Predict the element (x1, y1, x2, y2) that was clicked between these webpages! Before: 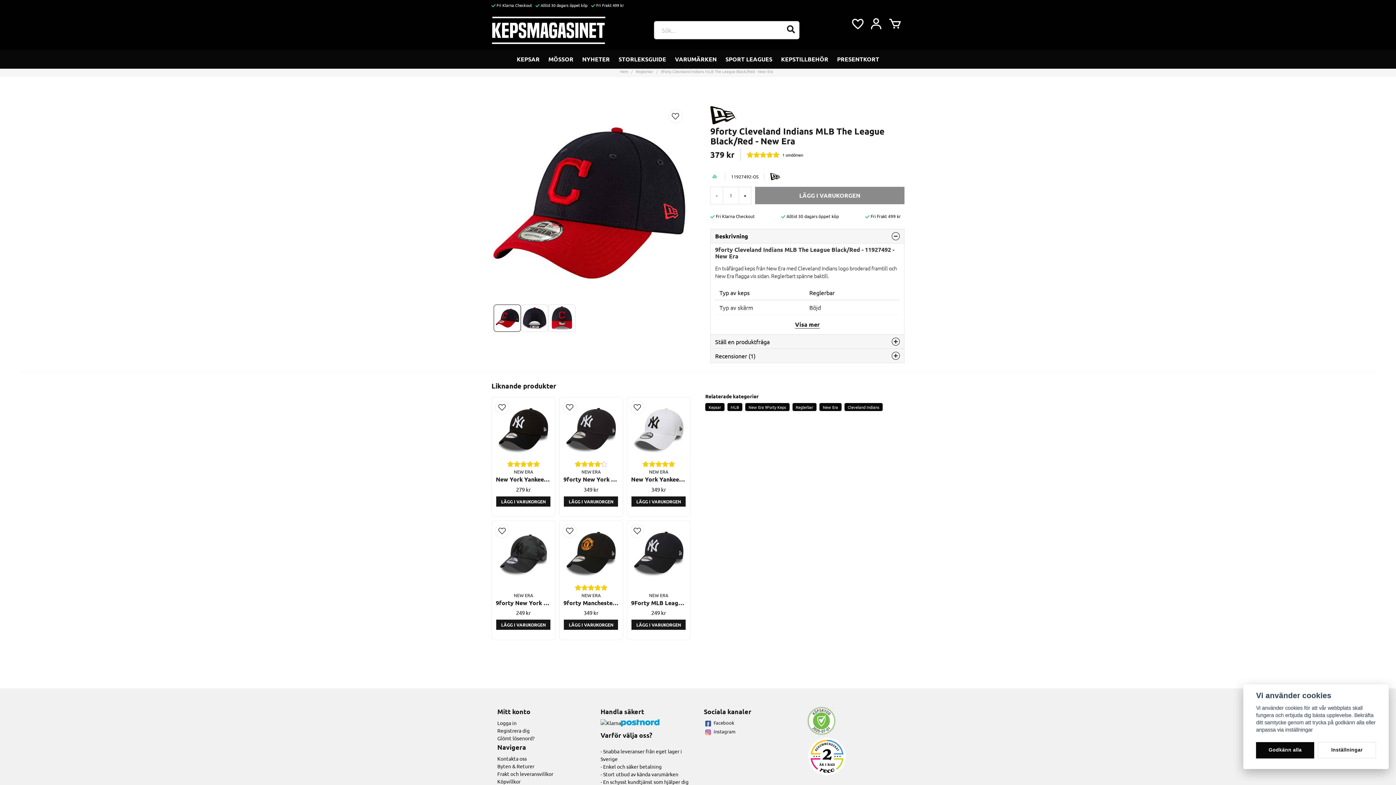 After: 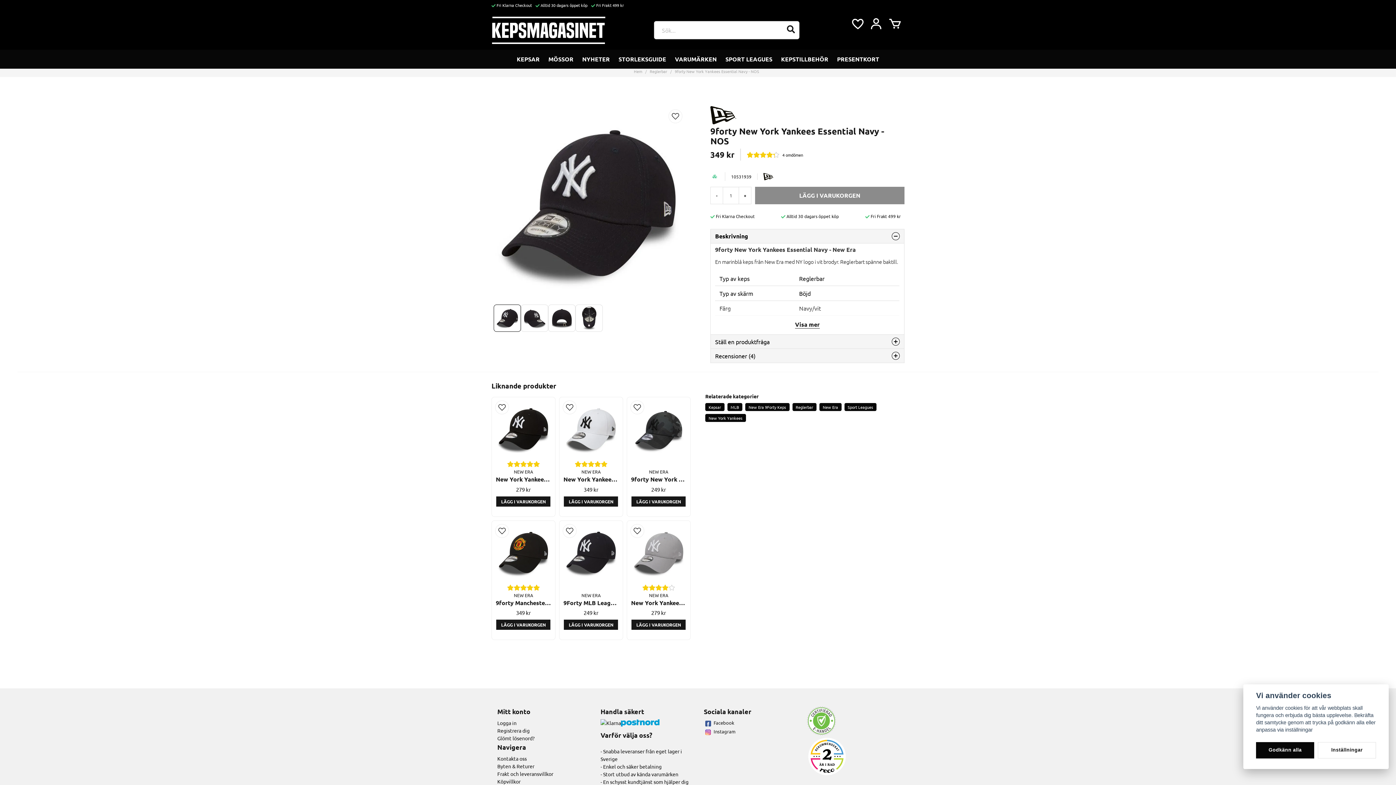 Action: label: Köp bbox: (564, 496, 618, 506)